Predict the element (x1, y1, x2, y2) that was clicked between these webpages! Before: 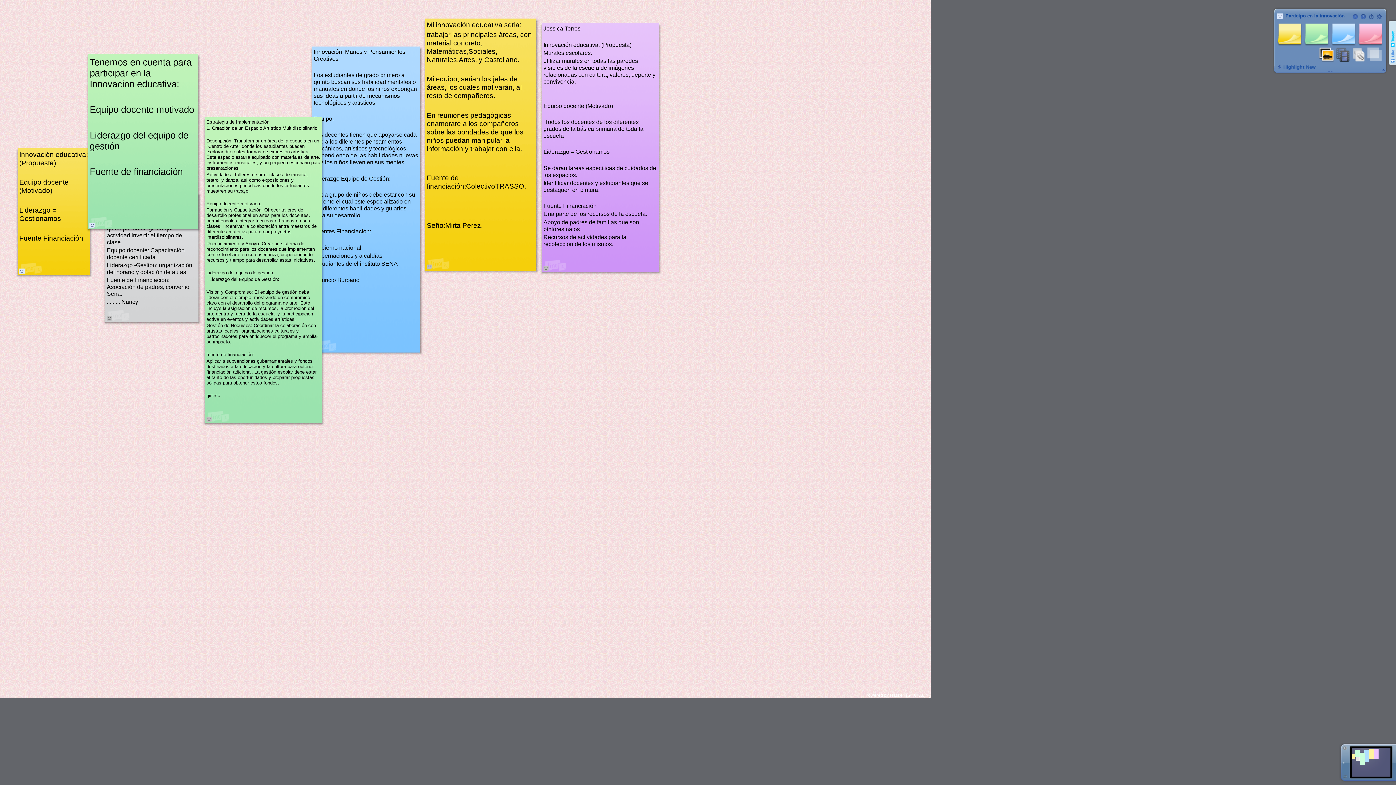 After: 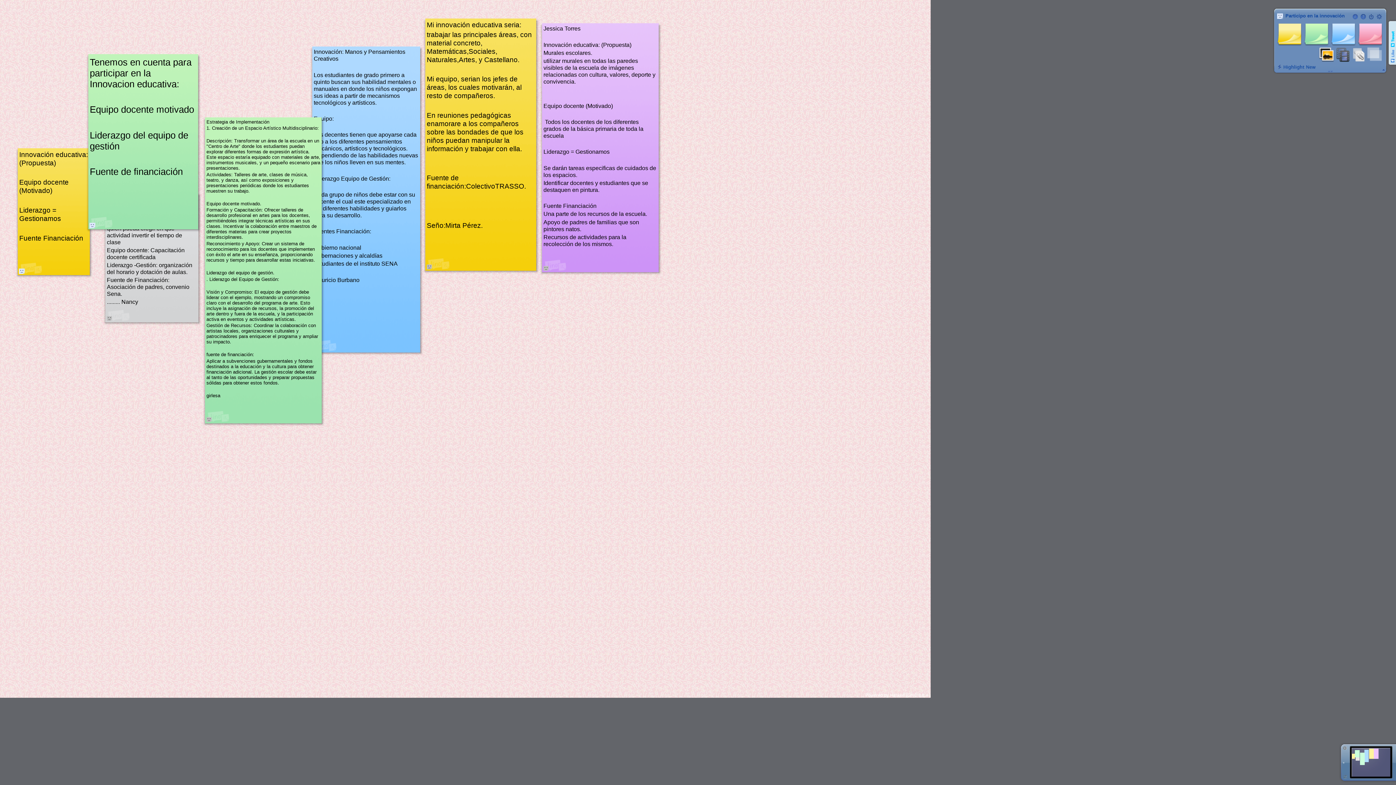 Action: bbox: (206, 416, 212, 422)